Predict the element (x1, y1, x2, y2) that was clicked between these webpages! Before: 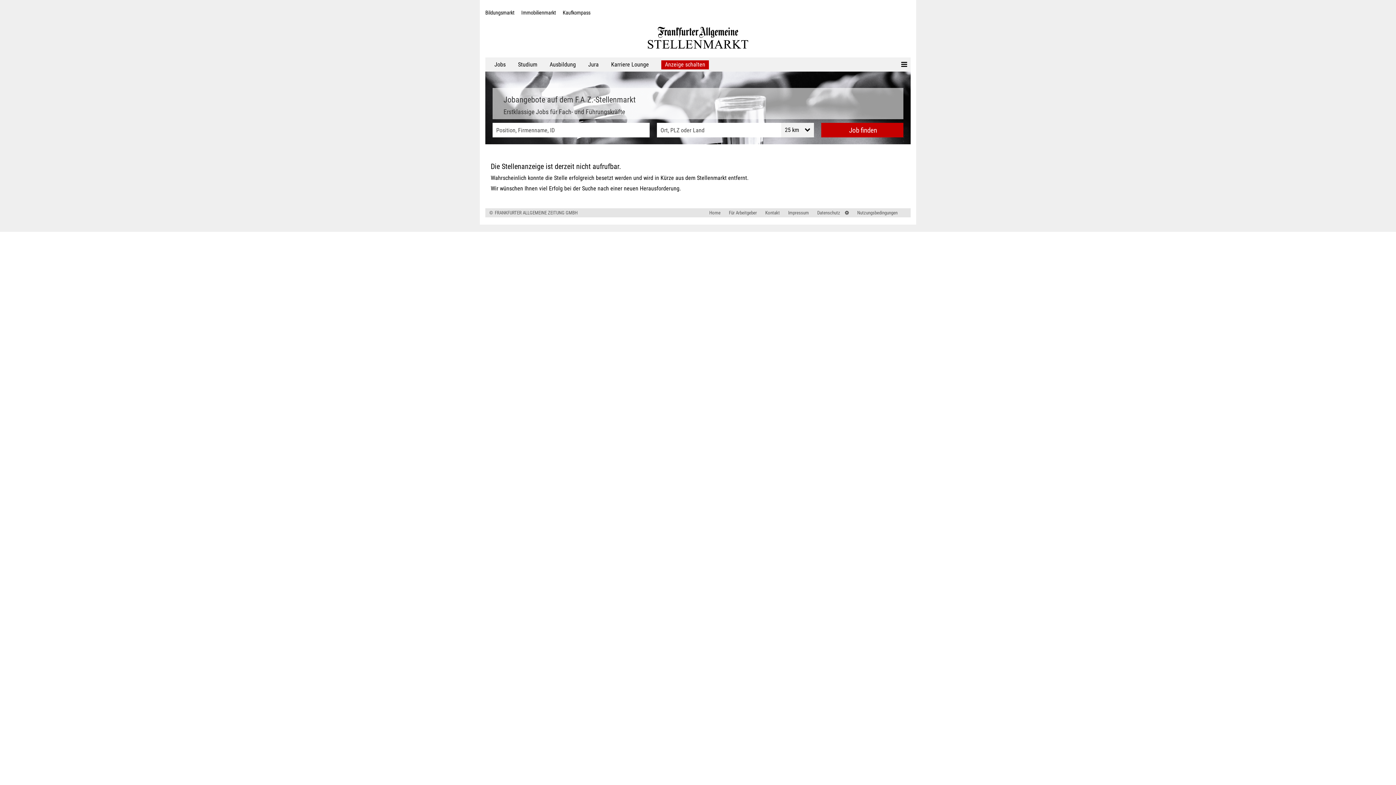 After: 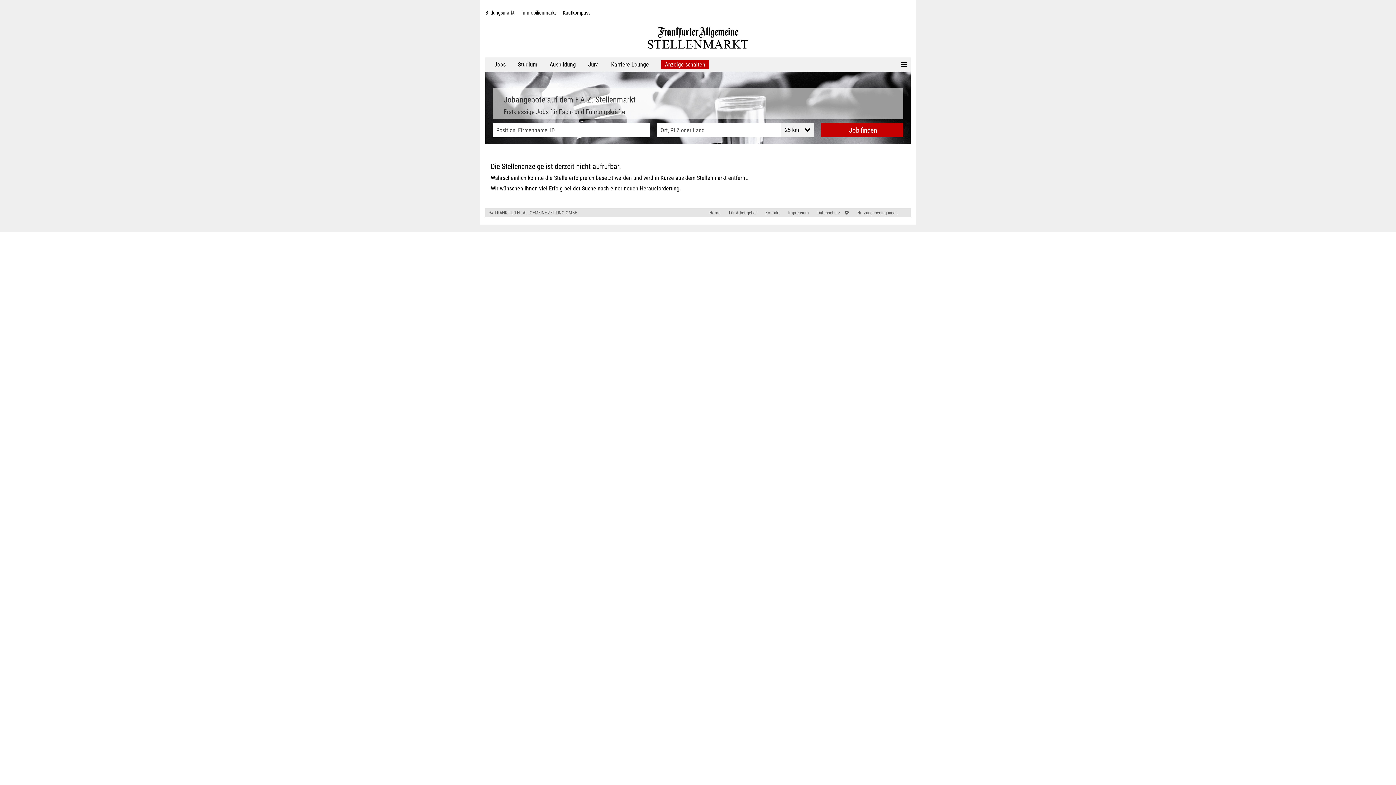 Action: bbox: (852, 210, 897, 215) label: Nutzungsbedingungen